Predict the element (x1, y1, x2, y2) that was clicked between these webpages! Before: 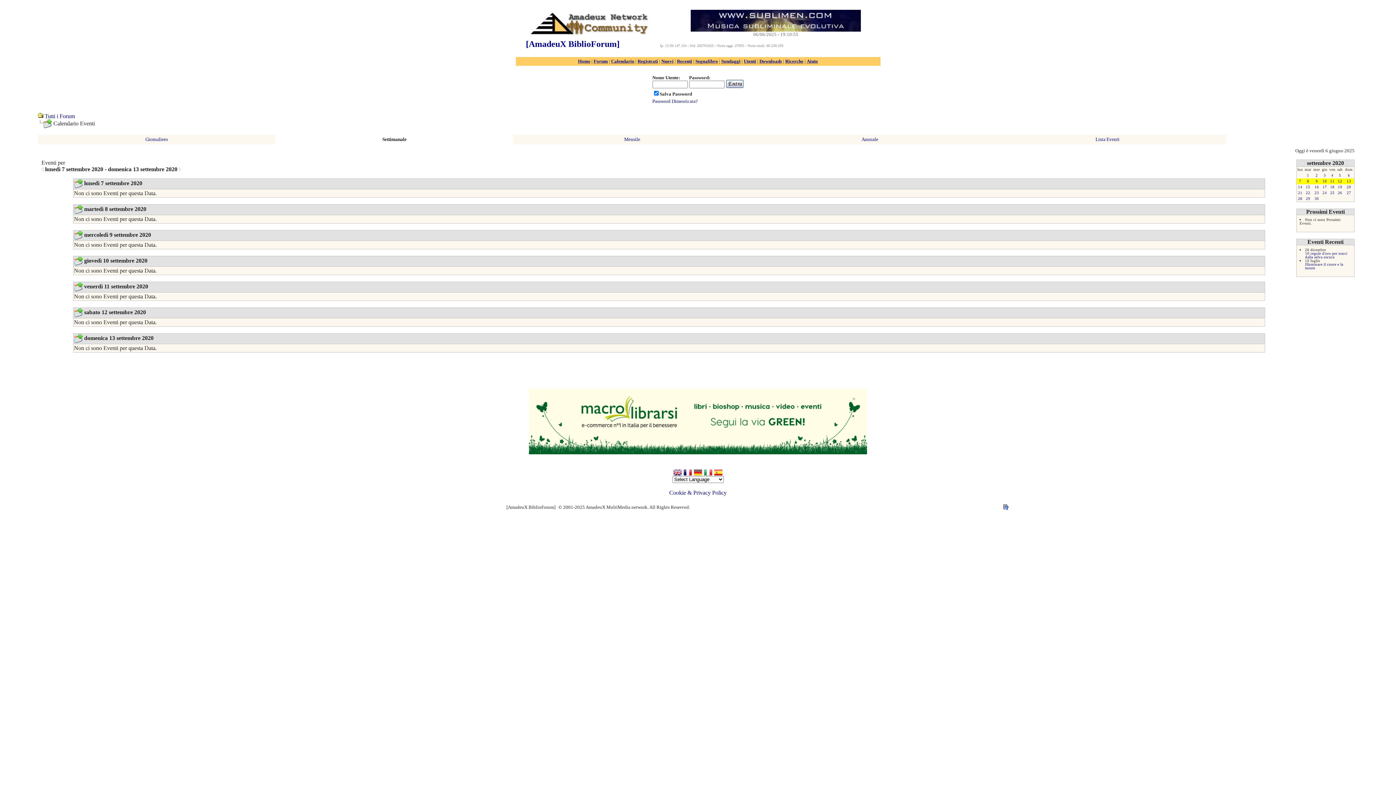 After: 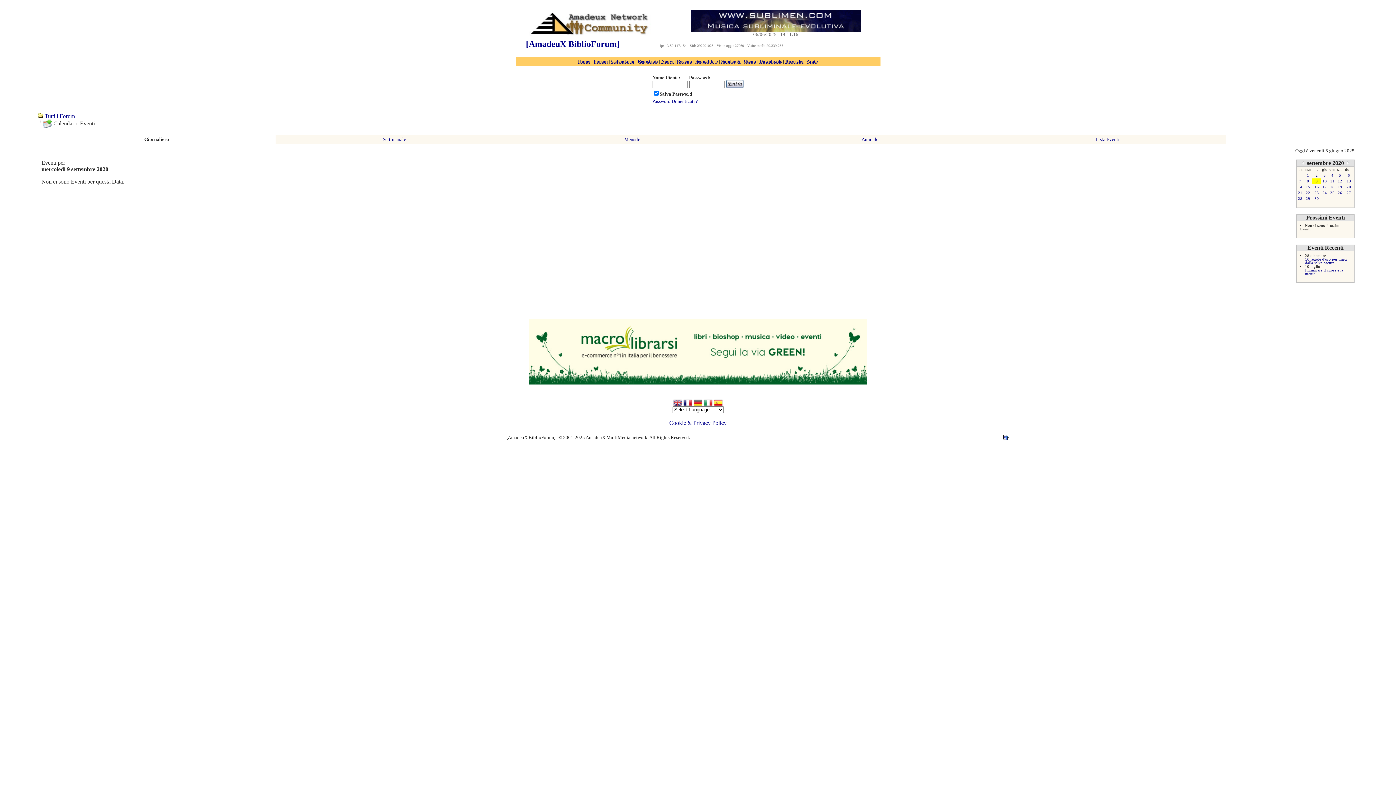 Action: bbox: (145, 136, 168, 142) label: Giornaliero